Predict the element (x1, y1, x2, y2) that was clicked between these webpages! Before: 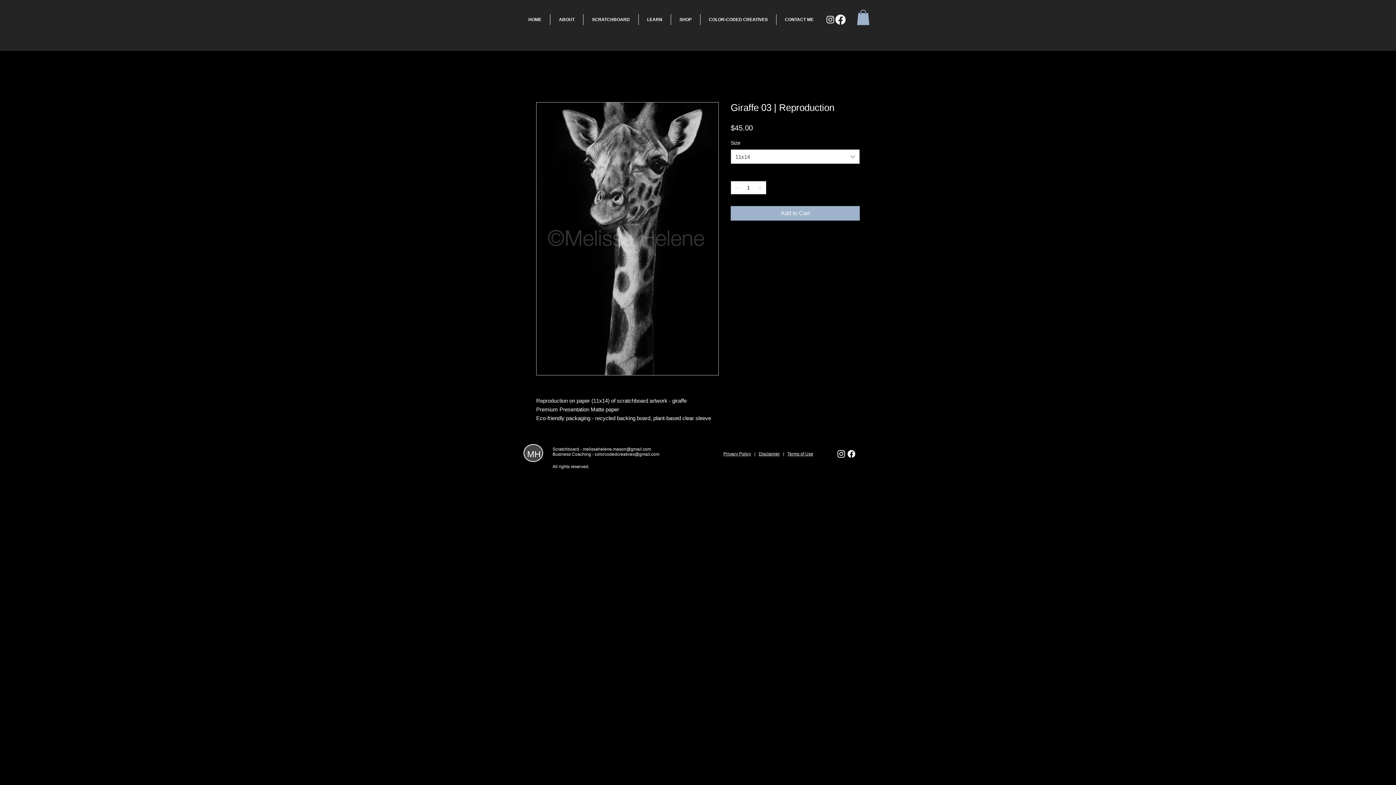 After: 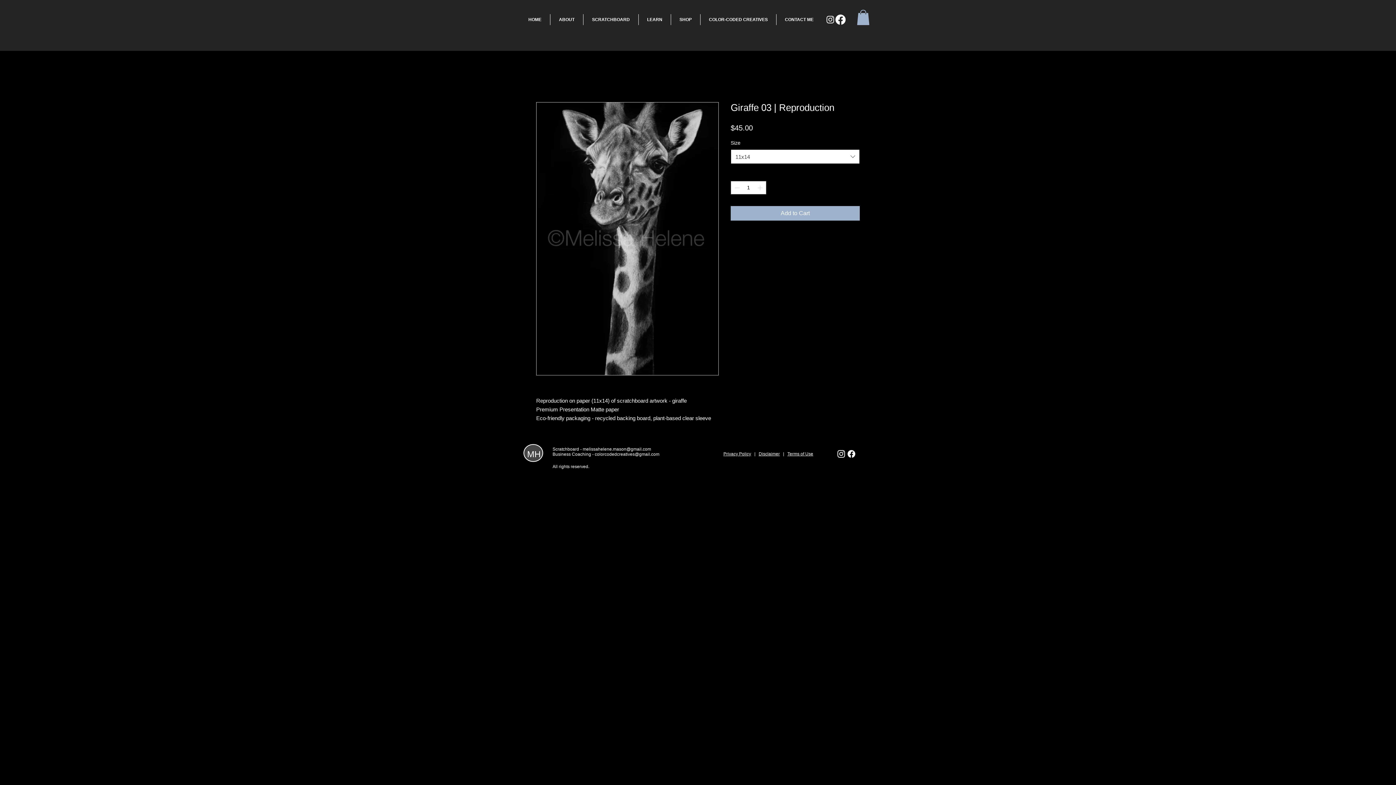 Action: label: 11x14 bbox: (730, 149, 860, 164)